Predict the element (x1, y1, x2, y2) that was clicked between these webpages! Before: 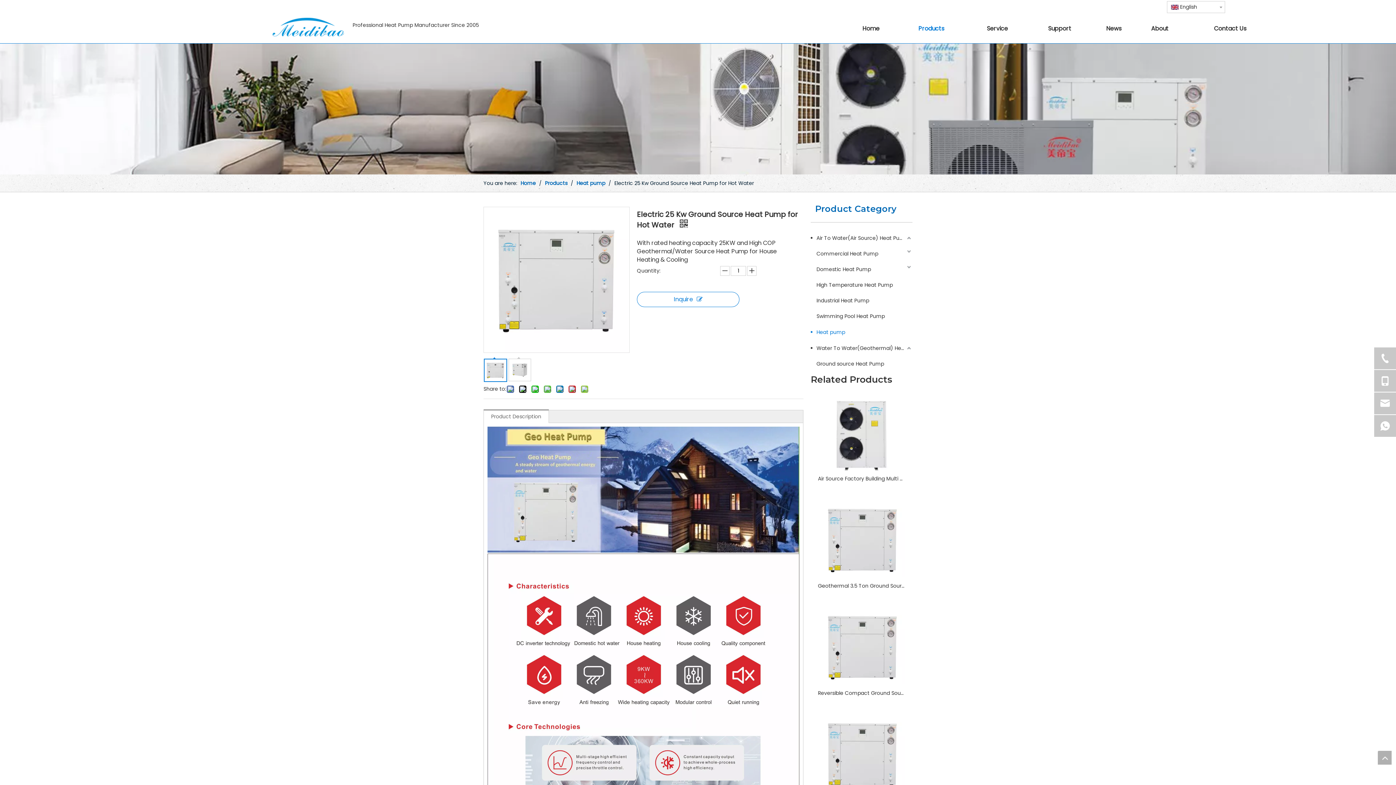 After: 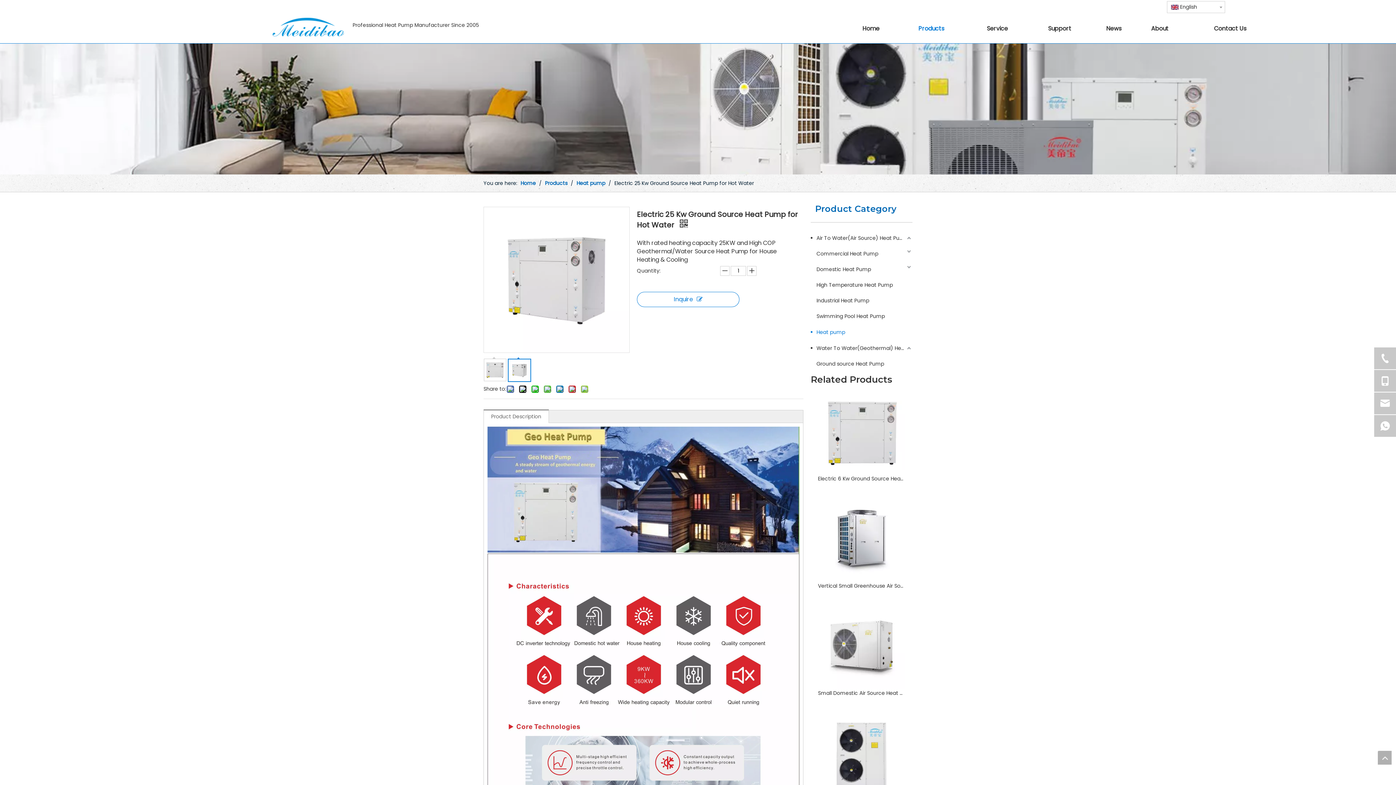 Action: label: 	 bbox: (508, 358, 531, 381)